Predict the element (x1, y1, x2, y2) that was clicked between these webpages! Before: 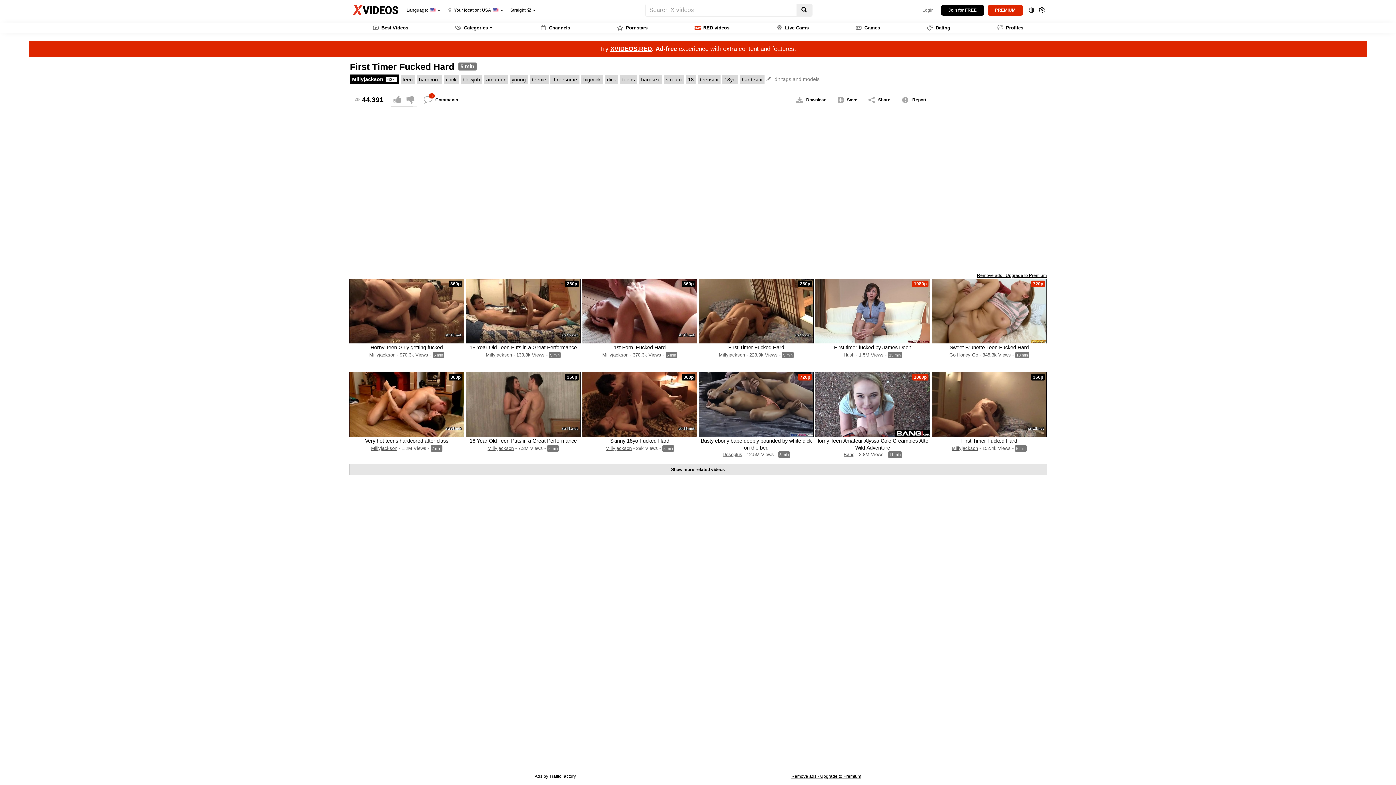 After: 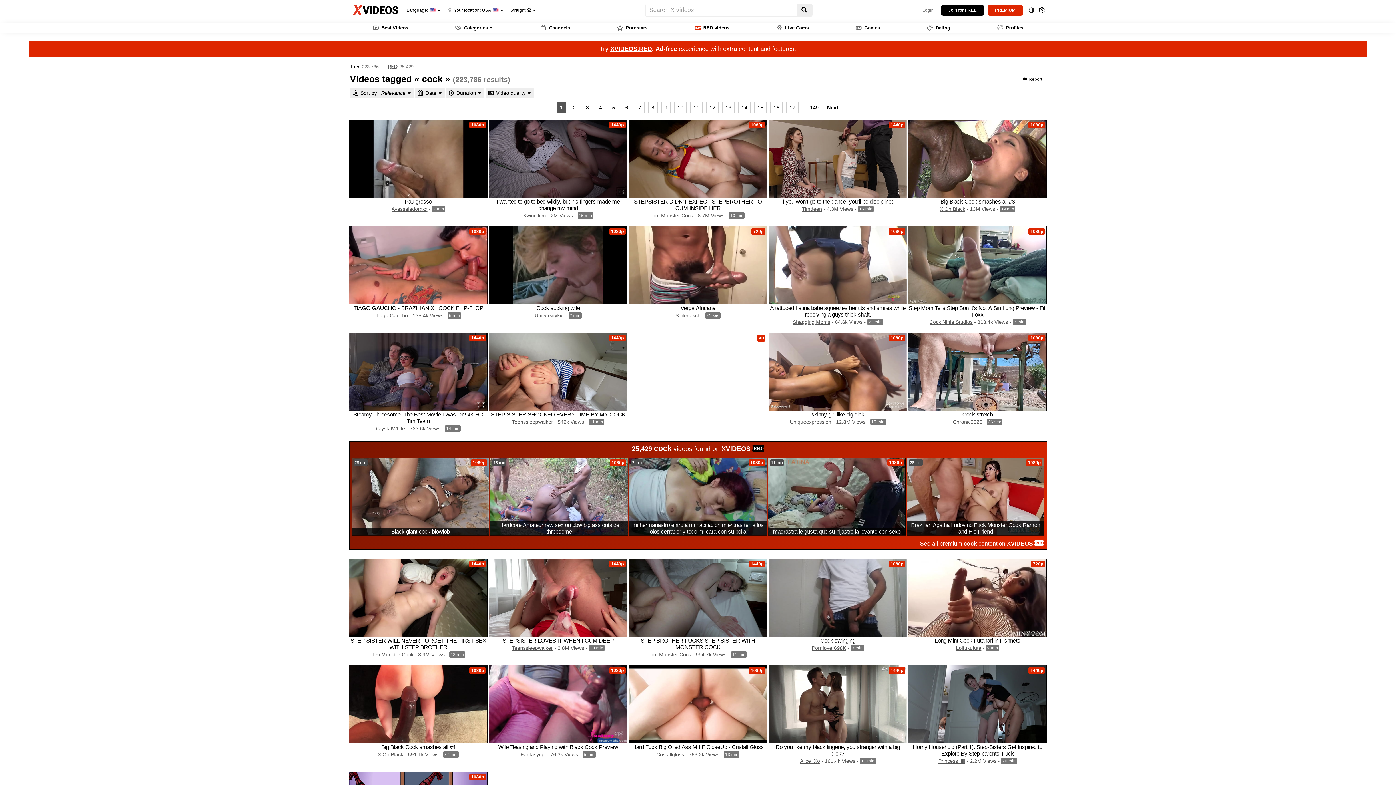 Action: label: cock bbox: (443, 74, 458, 84)